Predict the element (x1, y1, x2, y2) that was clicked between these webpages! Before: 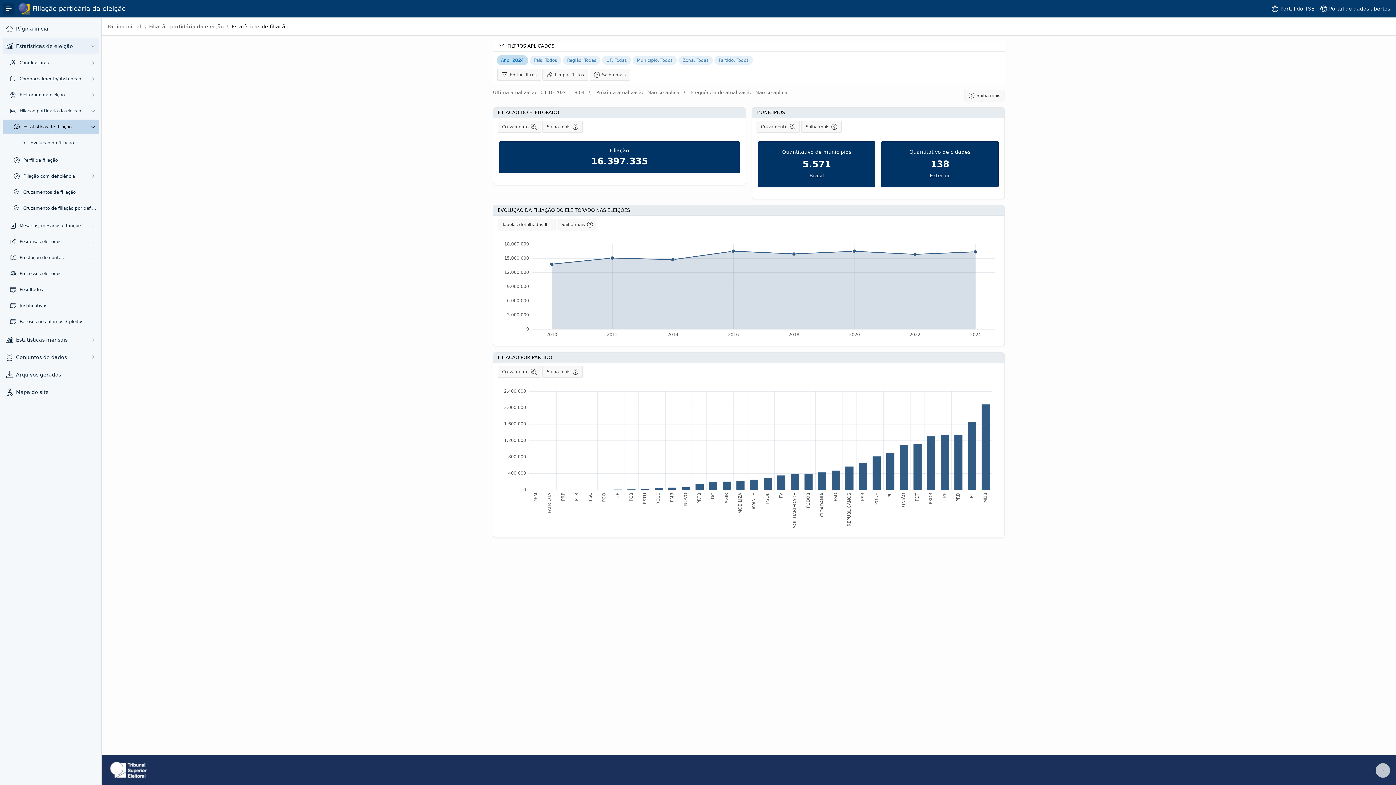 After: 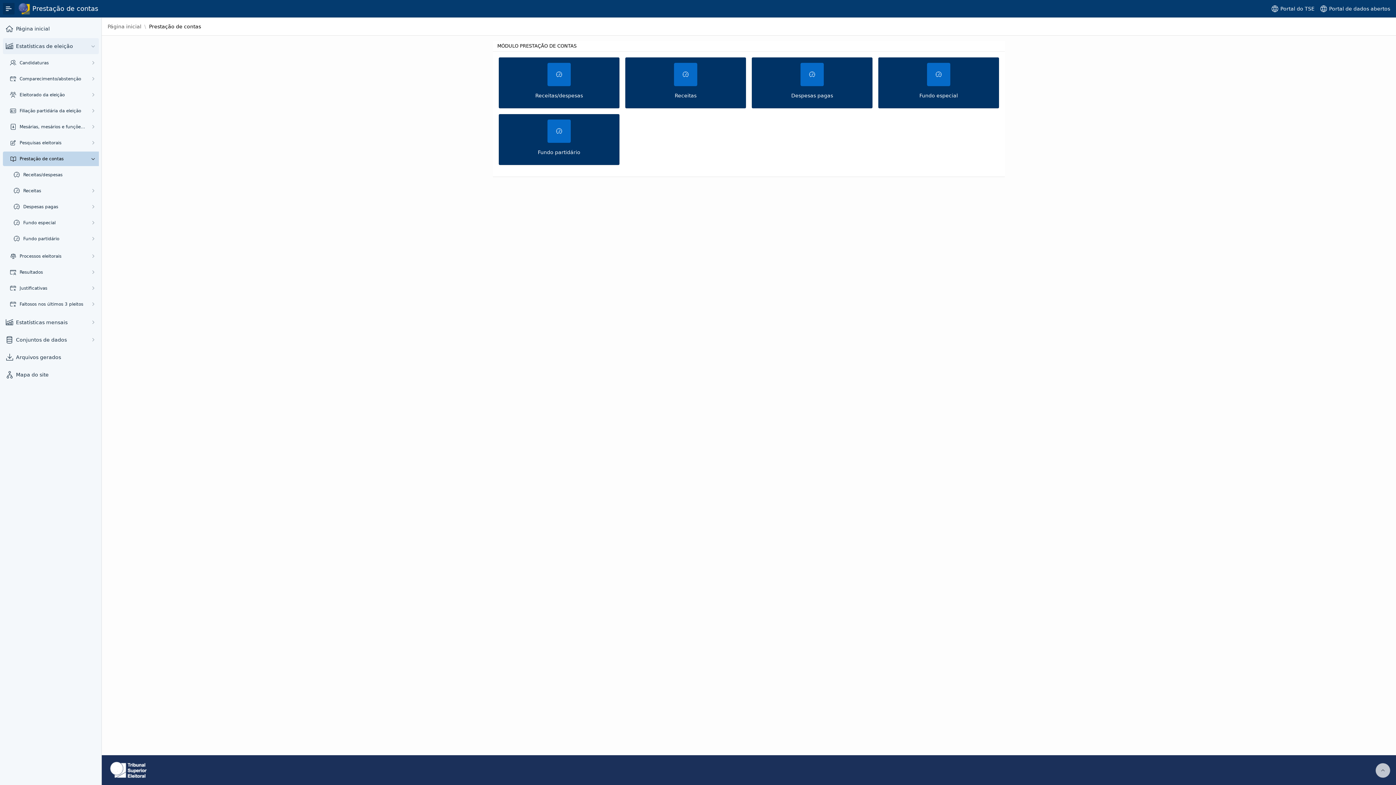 Action: label: Prestação de contas bbox: (19, 254, 85, 260)